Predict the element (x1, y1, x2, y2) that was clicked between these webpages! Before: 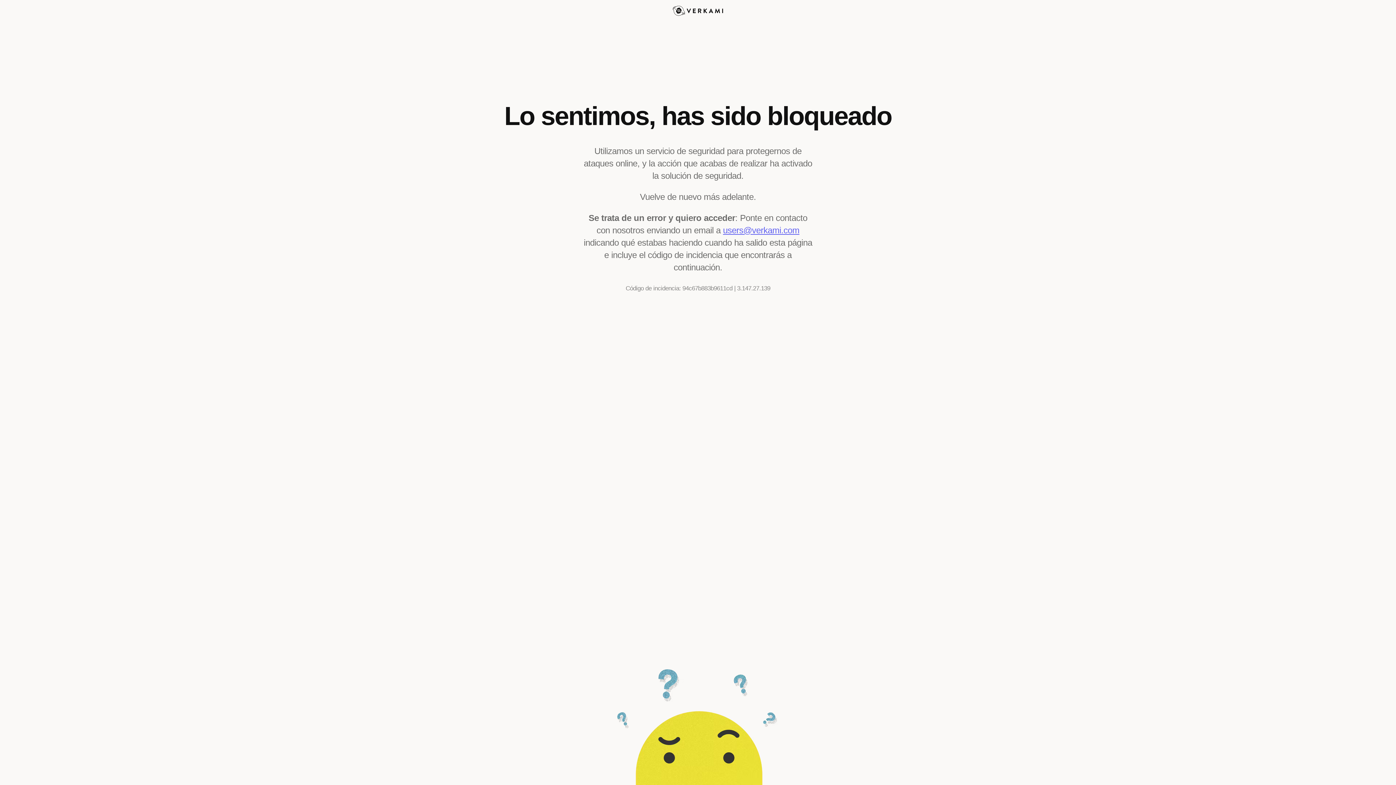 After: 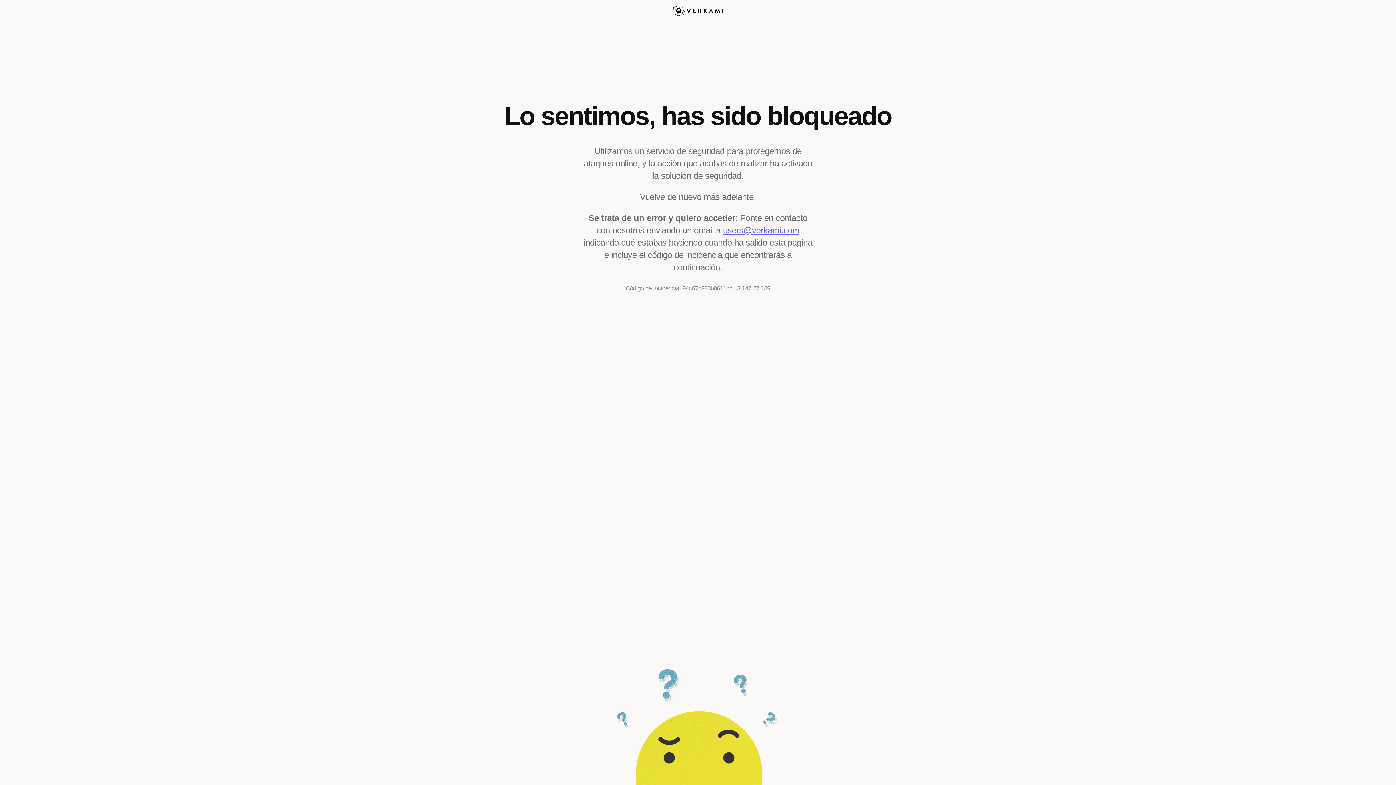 Action: bbox: (723, 225, 799, 235) label: users@verkami.com